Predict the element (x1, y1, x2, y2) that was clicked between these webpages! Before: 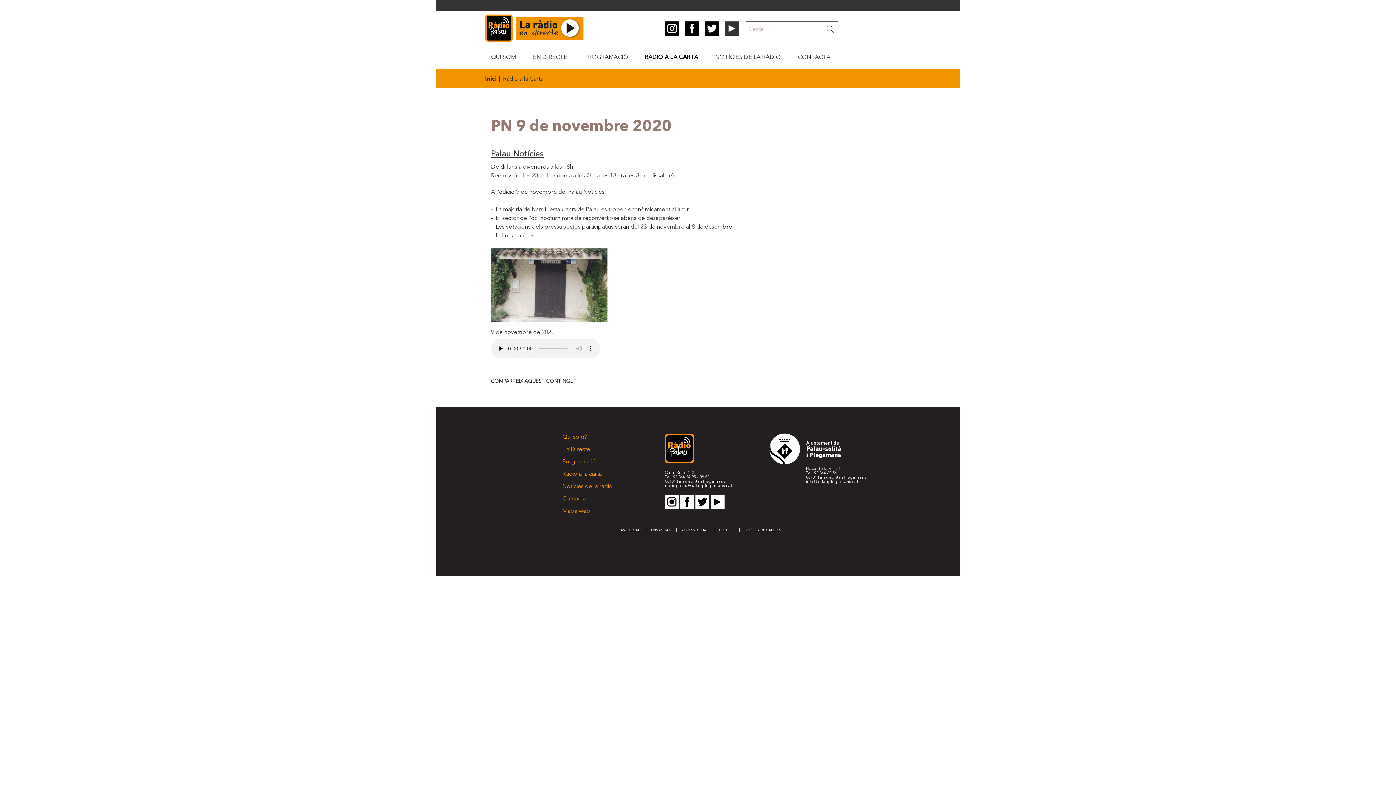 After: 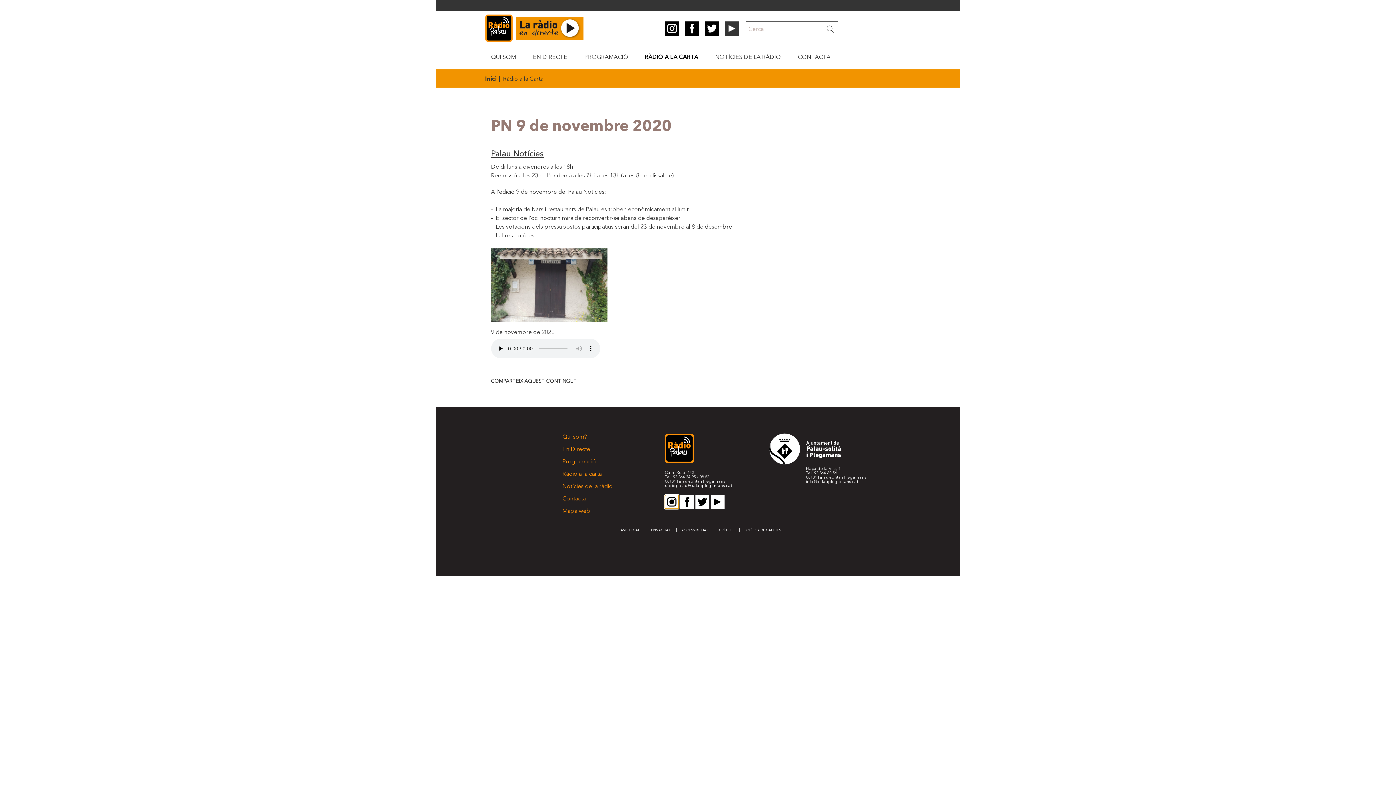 Action: bbox: (665, 497, 678, 505)